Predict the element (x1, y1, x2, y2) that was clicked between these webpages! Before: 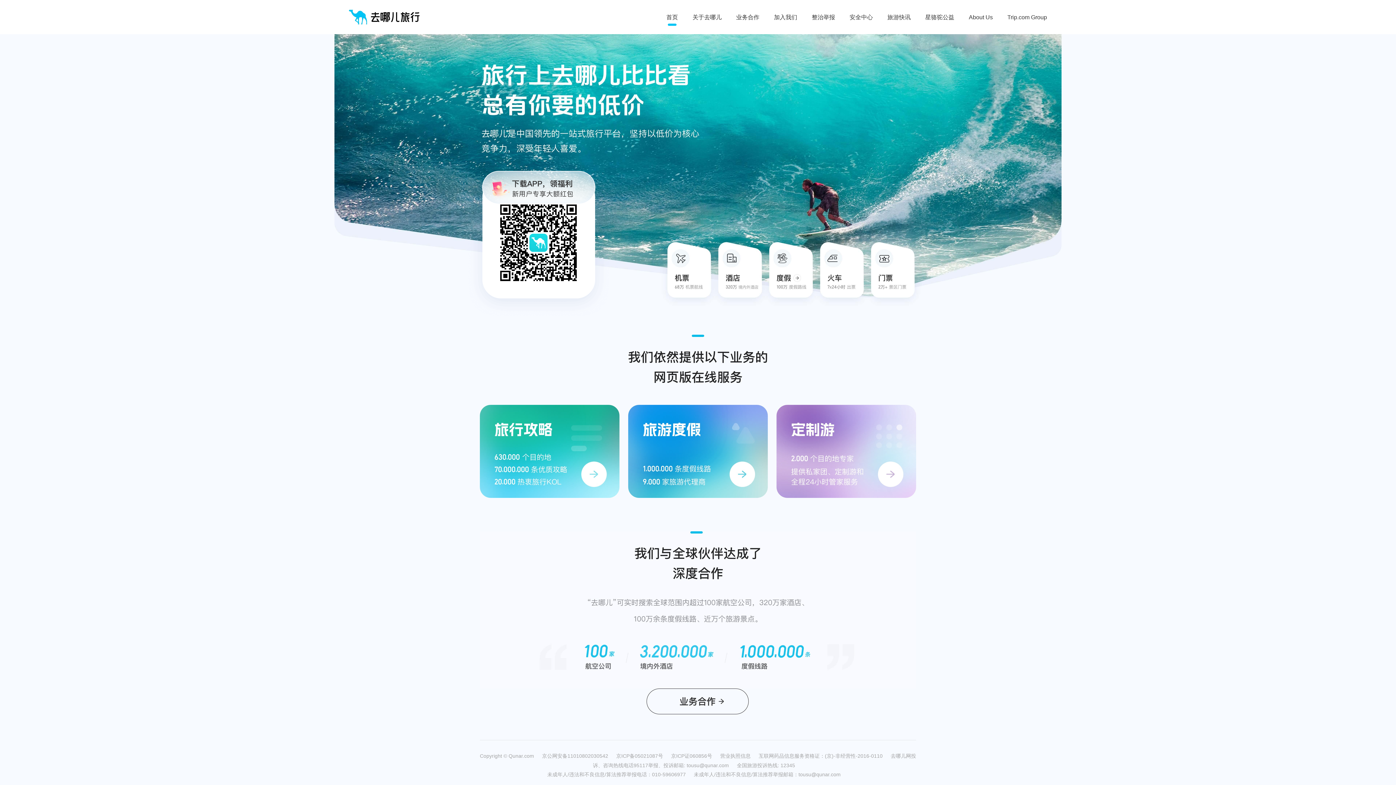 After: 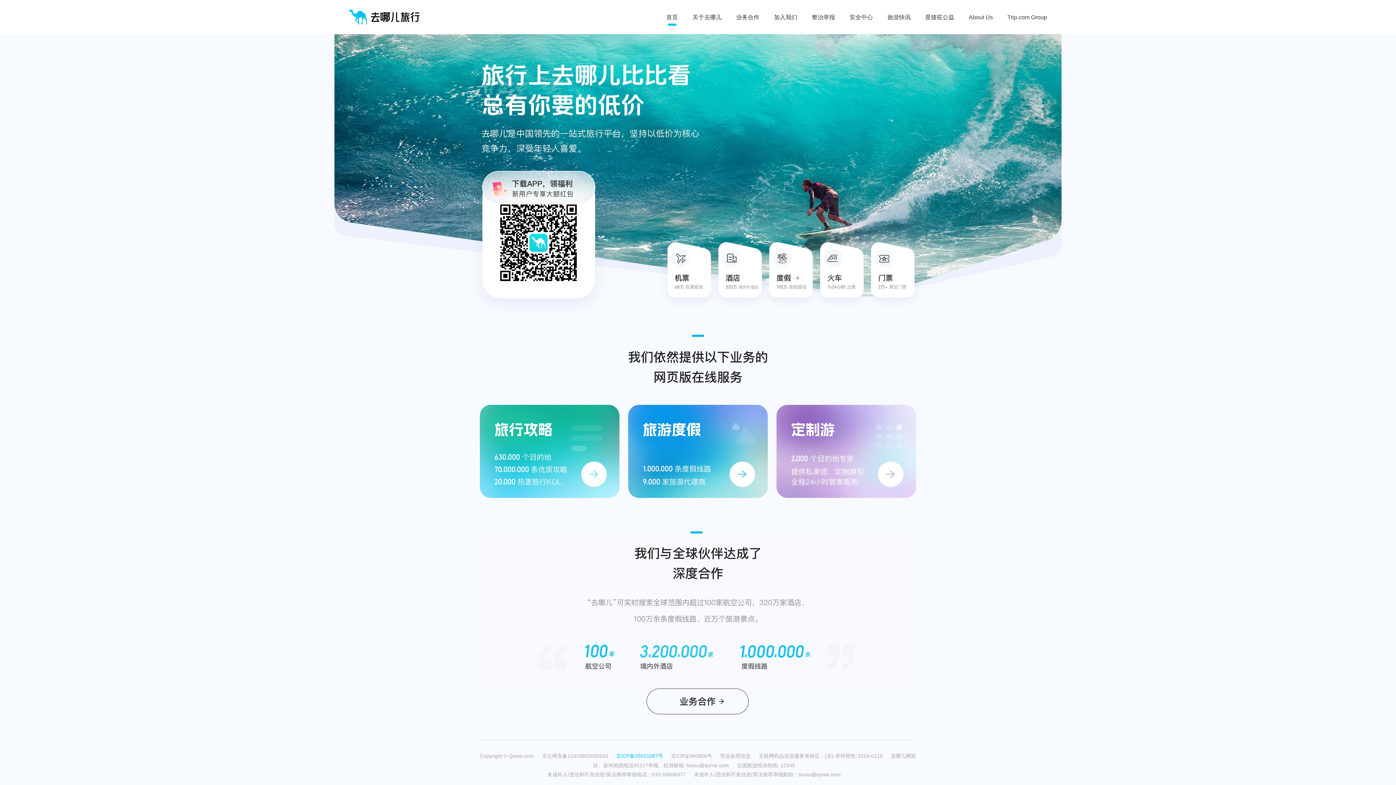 Action: bbox: (616, 753, 671, 758) label: 京ICP备05021087号